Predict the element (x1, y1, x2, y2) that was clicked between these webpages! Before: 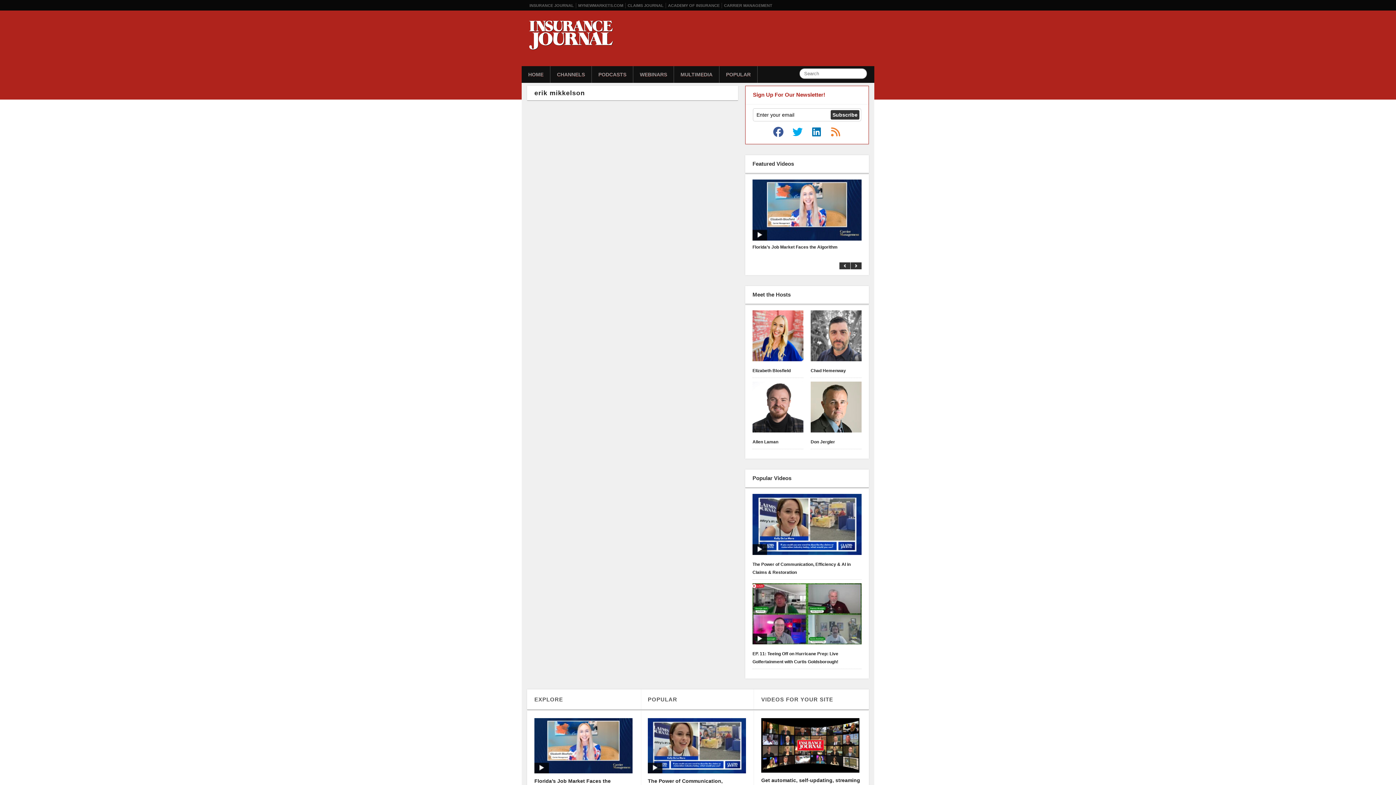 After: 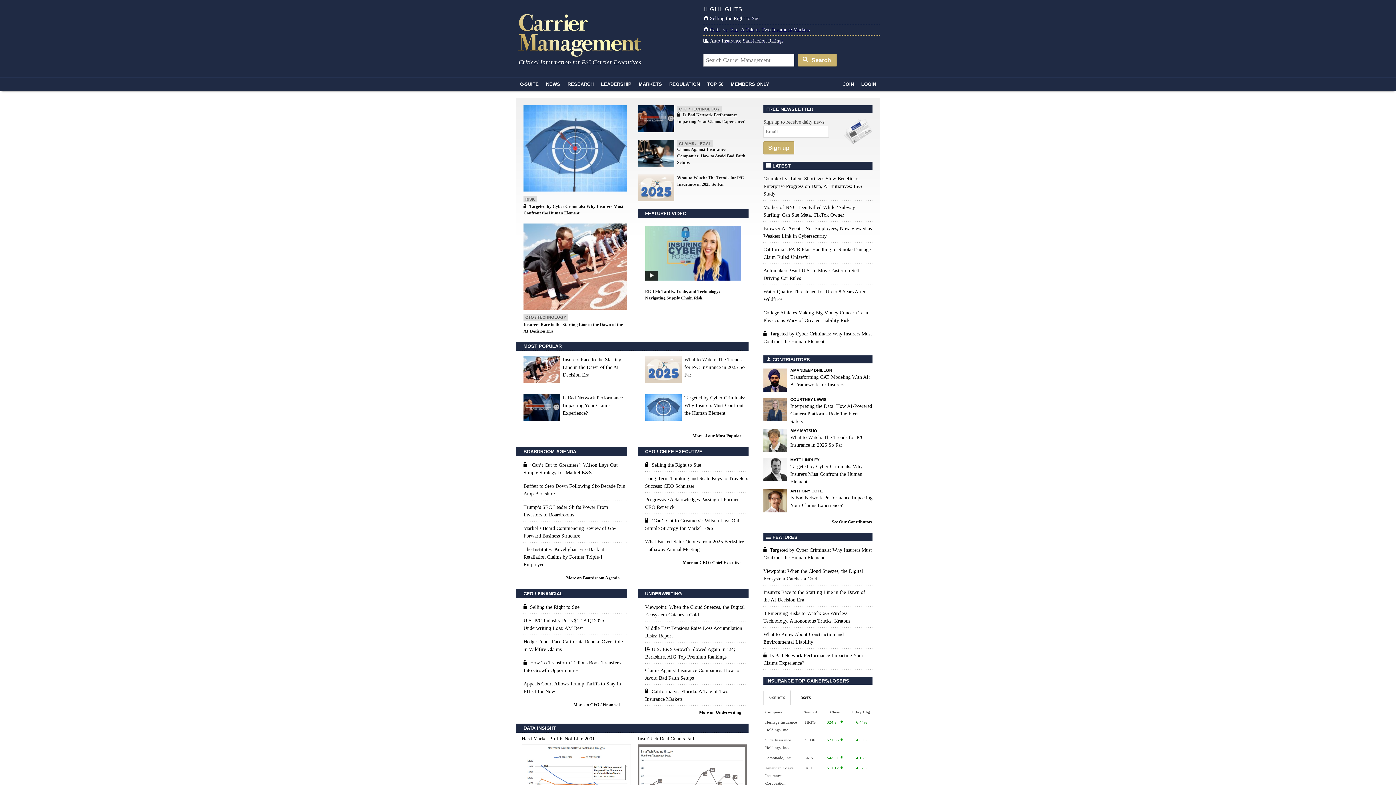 Action: bbox: (724, 3, 772, 7) label: CARRIER MANAGEMENT